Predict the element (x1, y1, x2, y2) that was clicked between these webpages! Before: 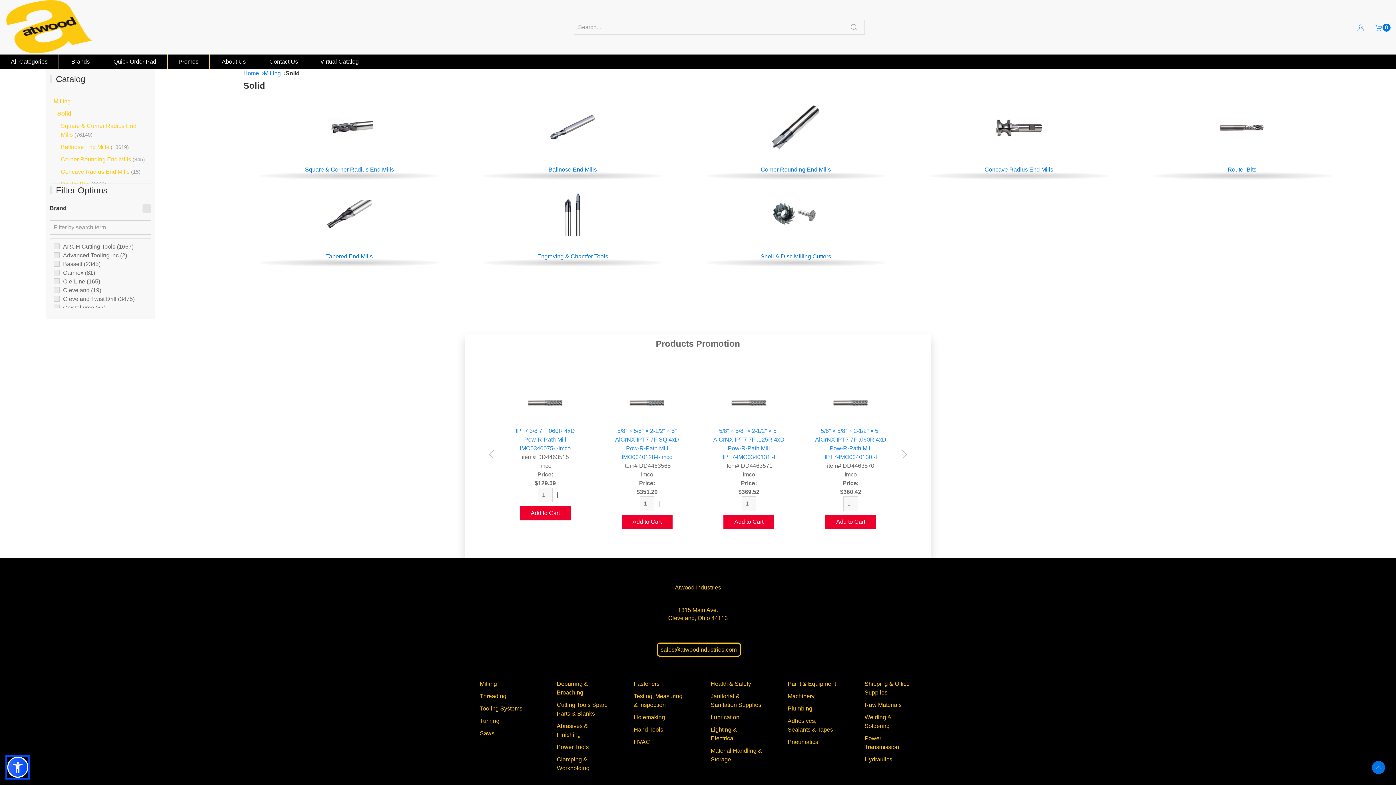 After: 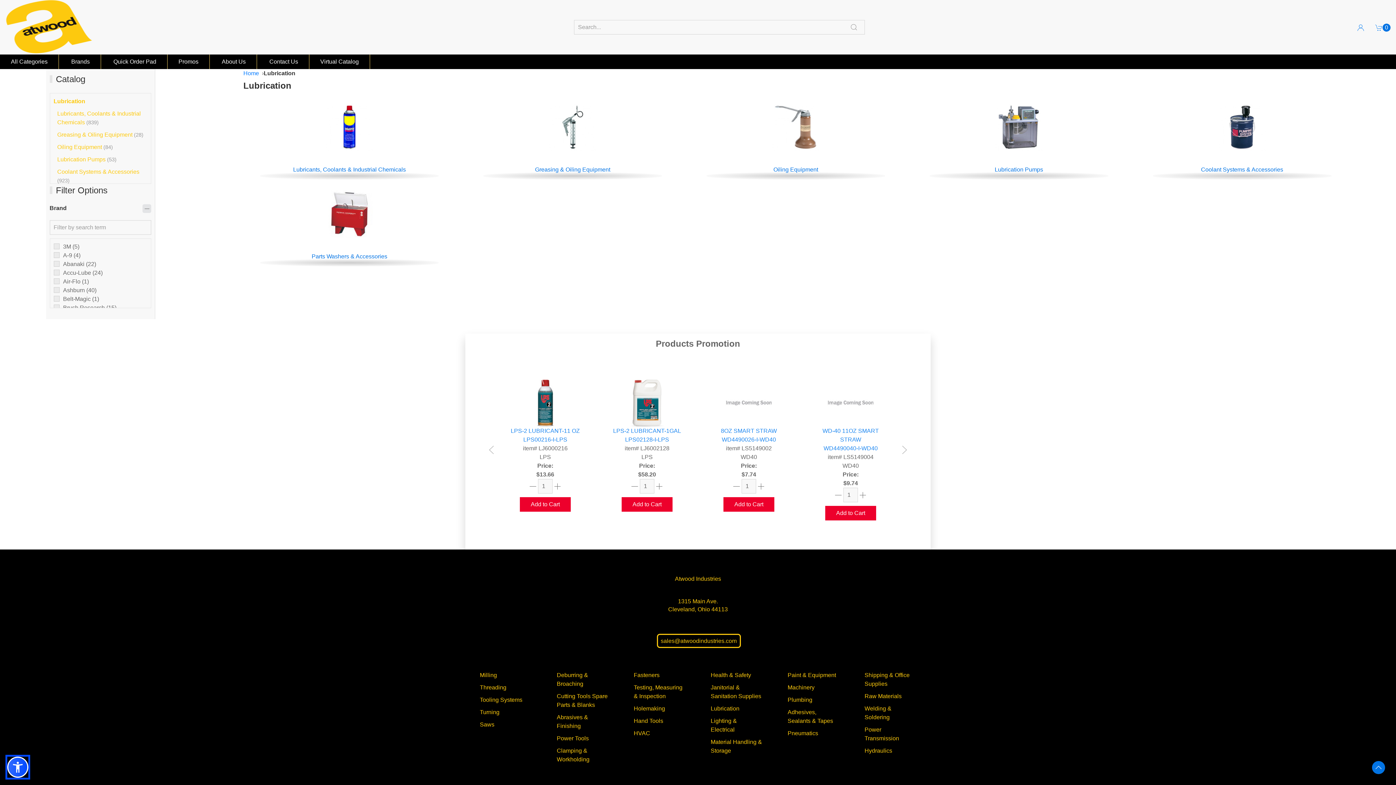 Action: label: Lubrication bbox: (710, 676, 739, 682)